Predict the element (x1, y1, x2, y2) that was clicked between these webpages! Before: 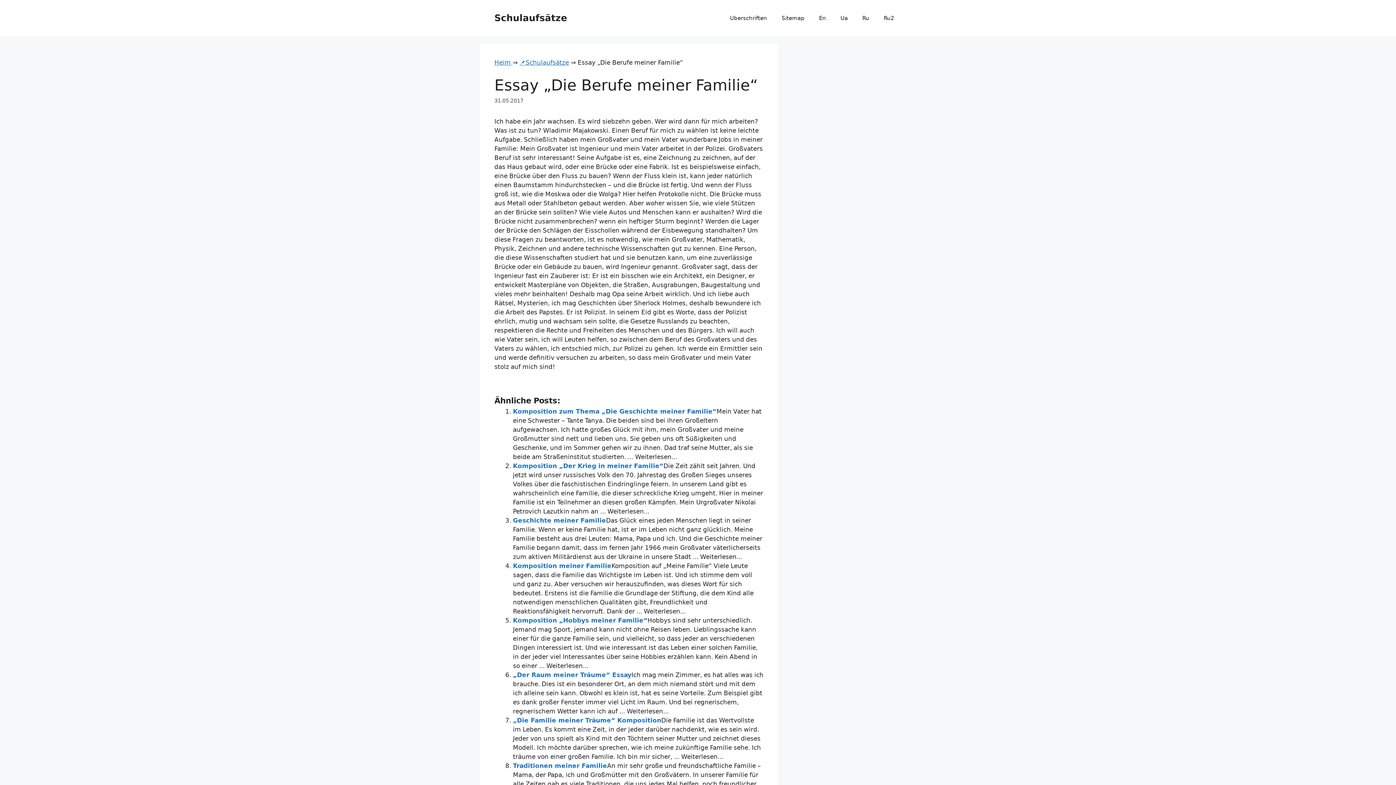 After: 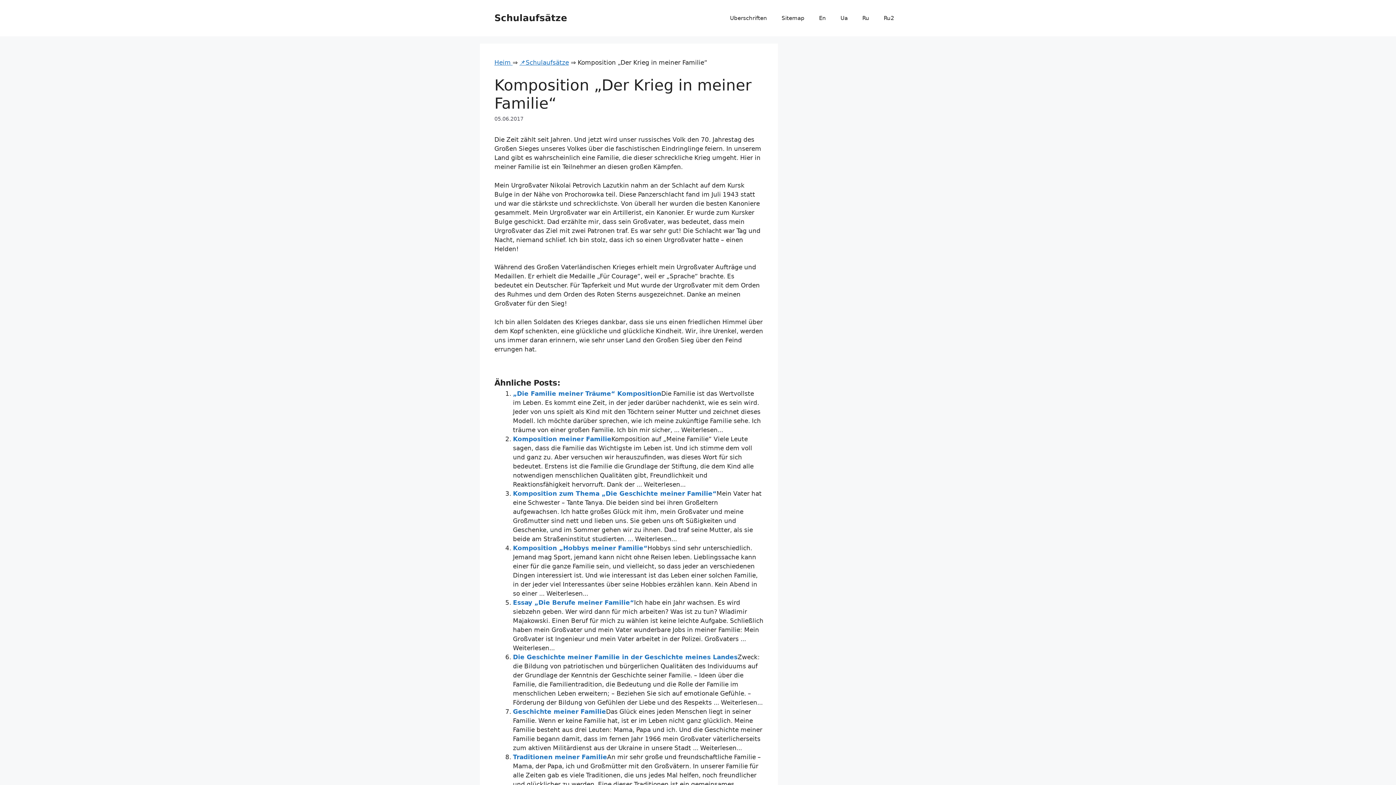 Action: bbox: (513, 462, 663, 469) label: Komposition „Der Krieg in meiner Familie“